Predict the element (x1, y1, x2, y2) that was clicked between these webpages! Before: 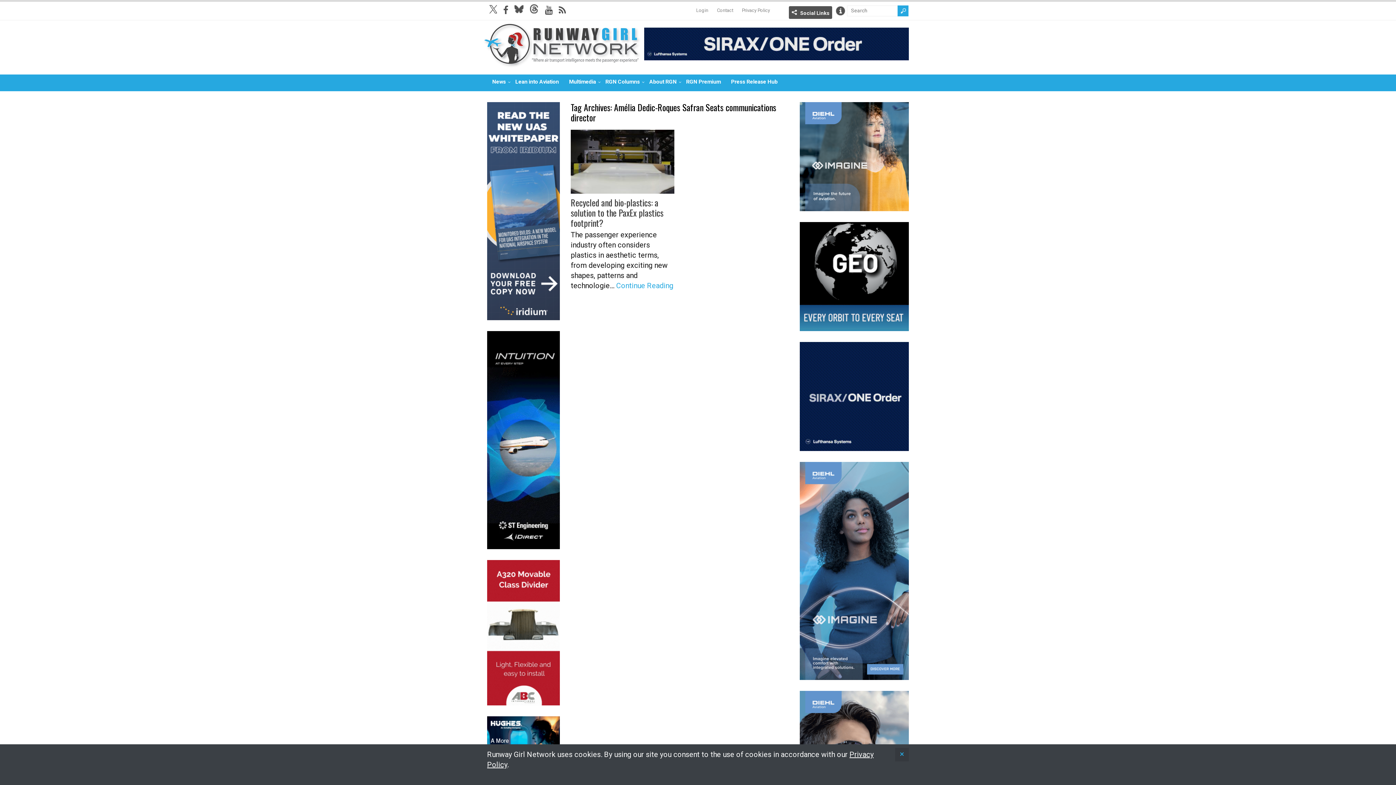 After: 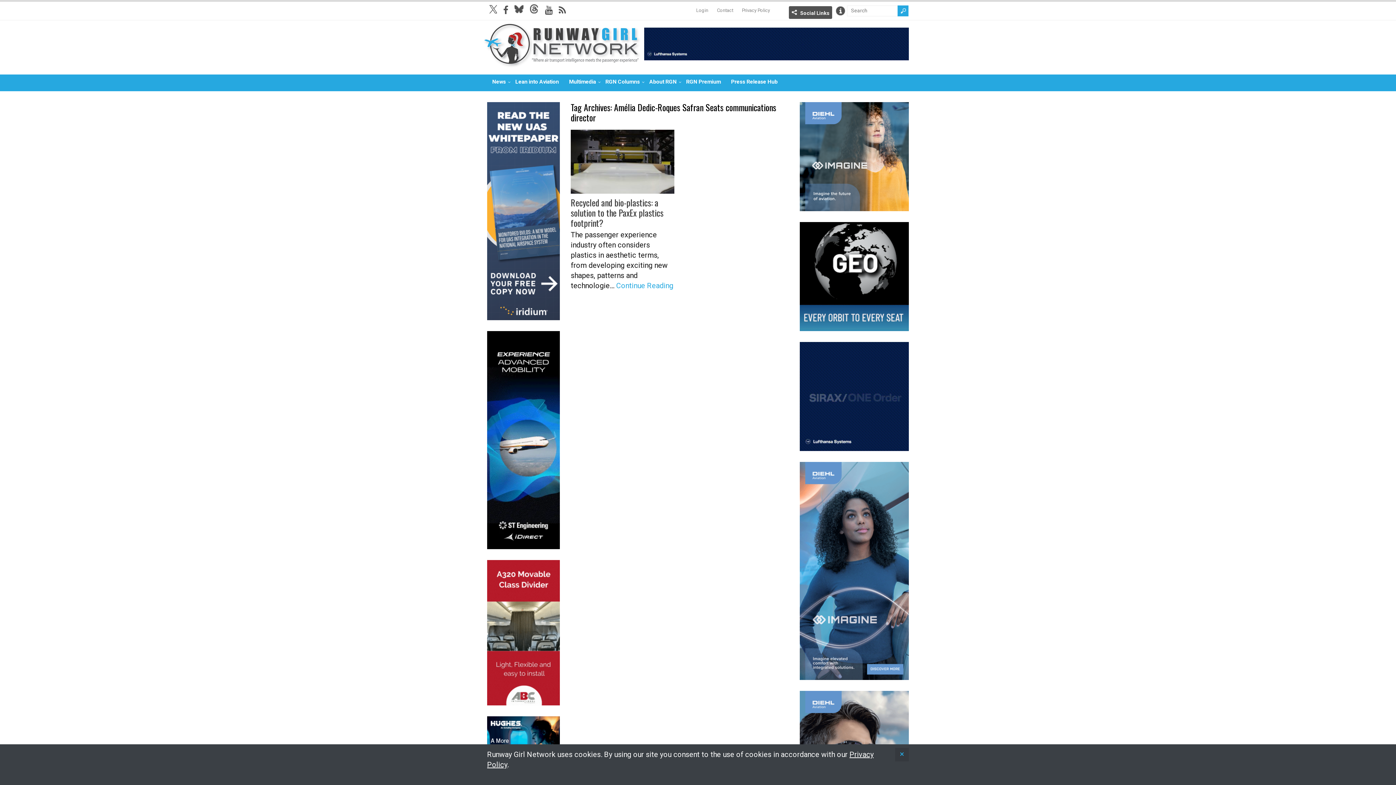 Action: bbox: (489, 5, 497, 14)